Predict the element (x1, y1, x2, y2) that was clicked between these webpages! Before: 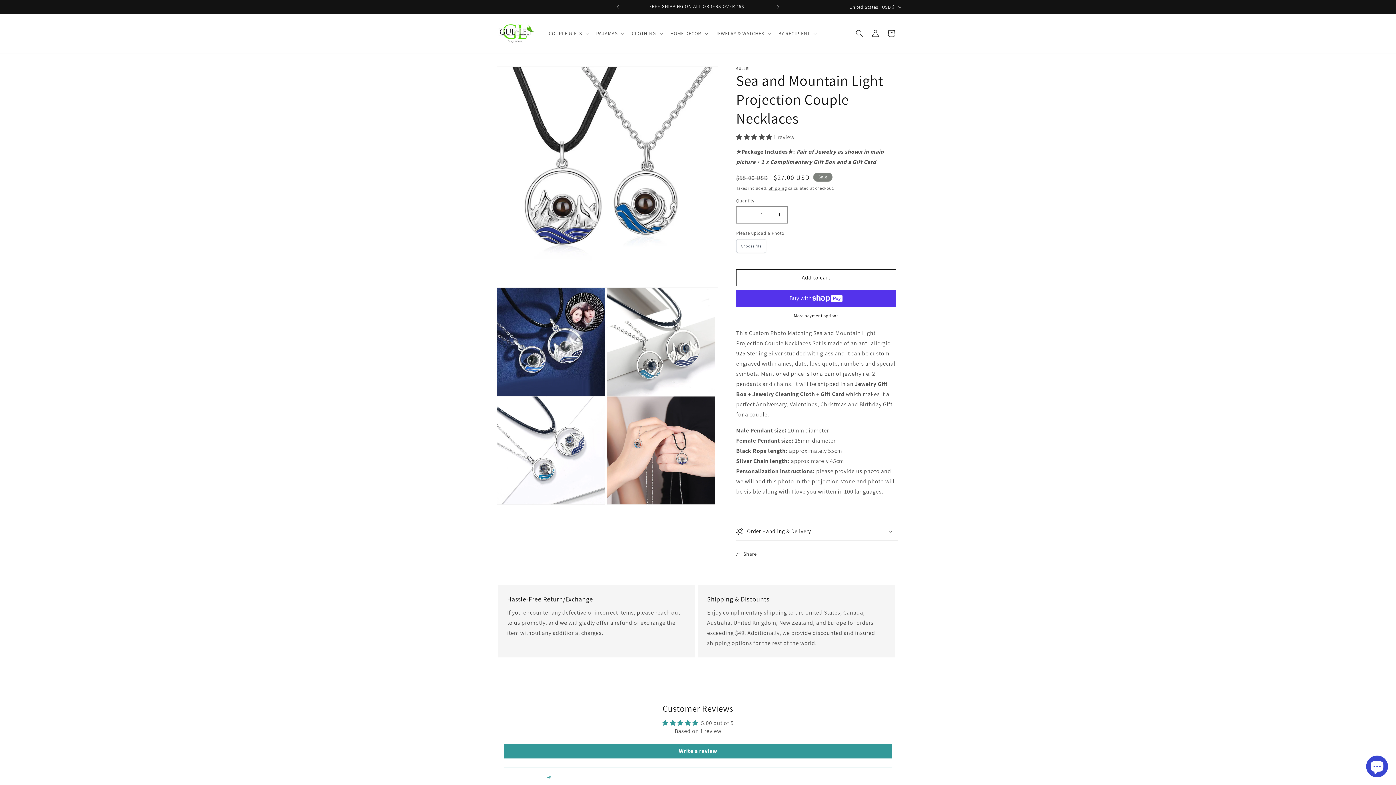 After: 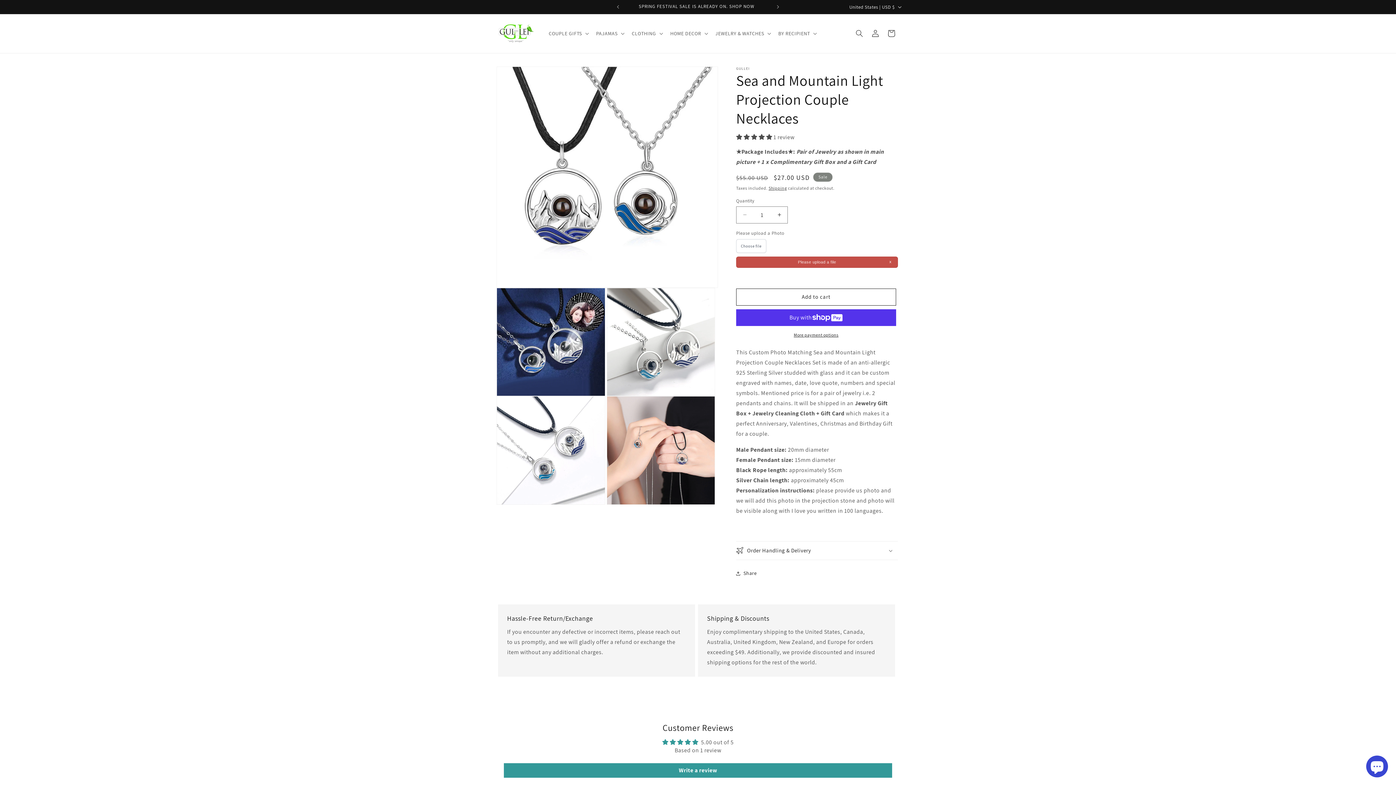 Action: bbox: (736, 269, 896, 286) label: Add to cart